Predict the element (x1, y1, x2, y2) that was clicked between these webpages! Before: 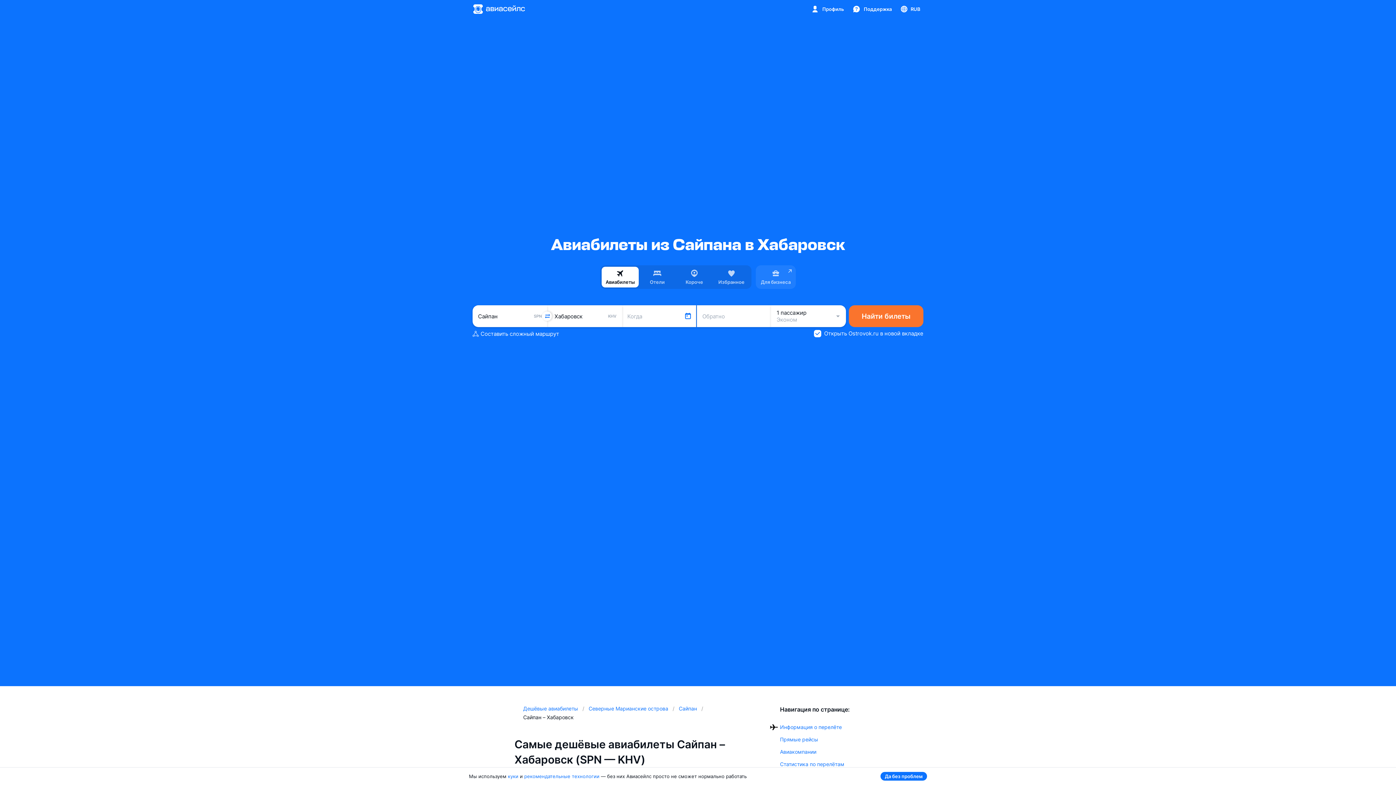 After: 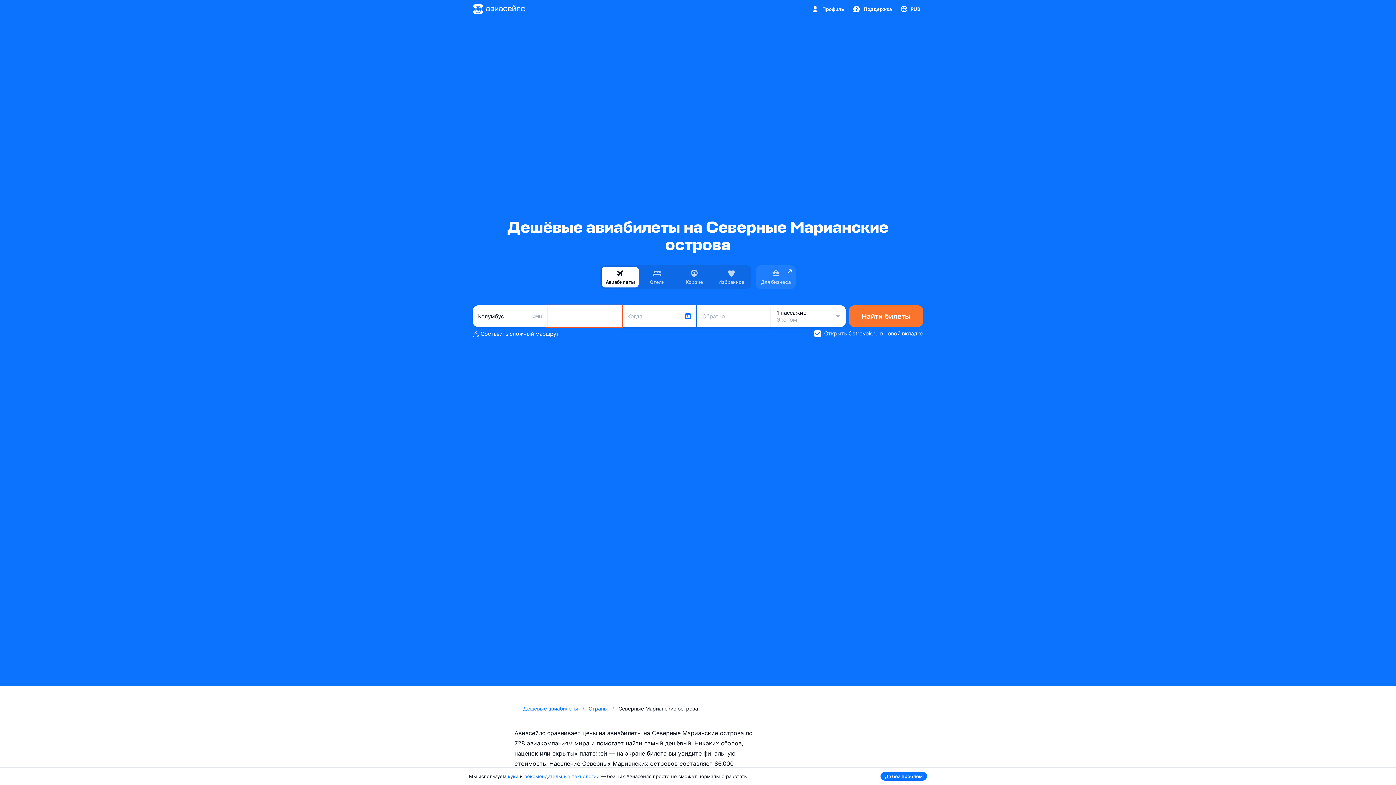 Action: bbox: (588, 705, 669, 712) label: Северные Марианские острова 